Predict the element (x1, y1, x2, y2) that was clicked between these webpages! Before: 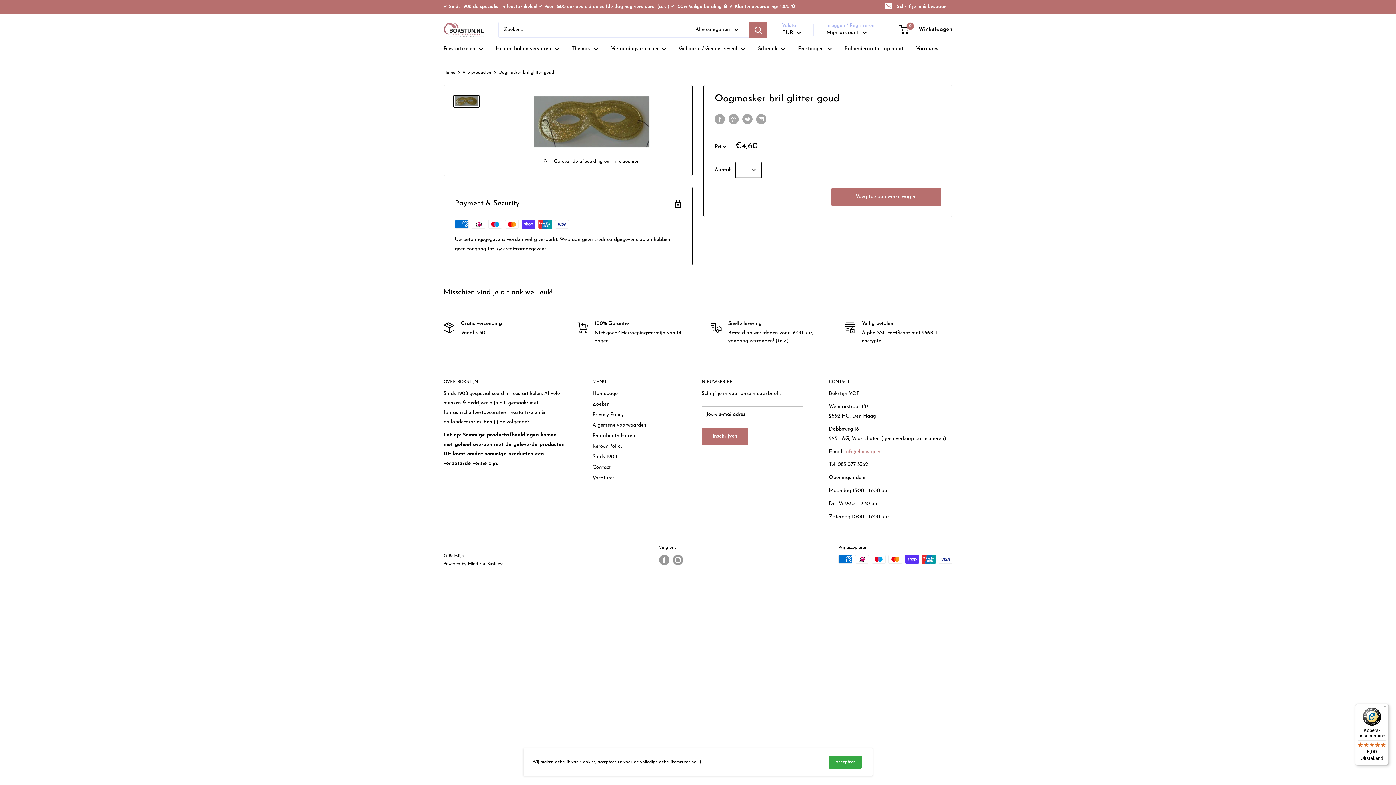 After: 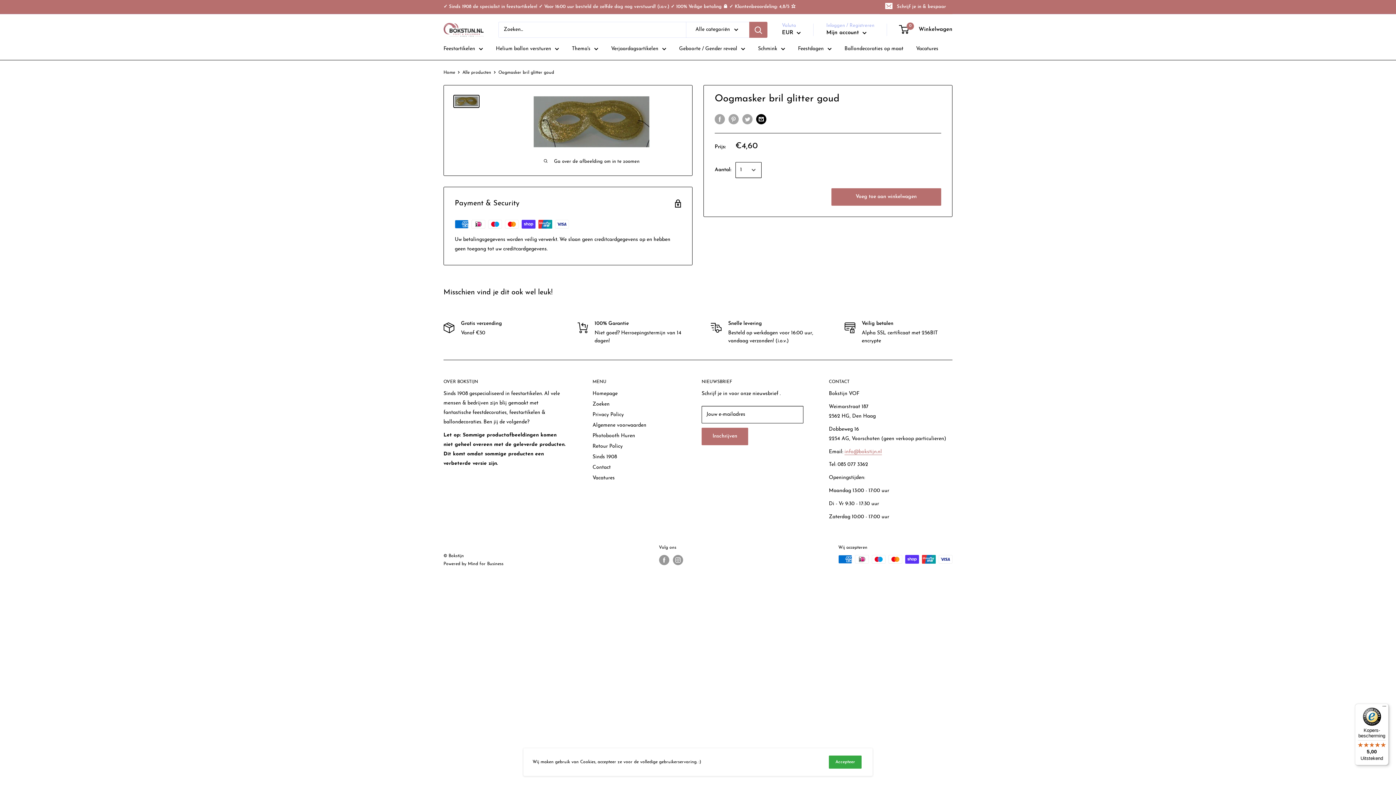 Action: bbox: (756, 114, 766, 124) label: Deel via e-mail